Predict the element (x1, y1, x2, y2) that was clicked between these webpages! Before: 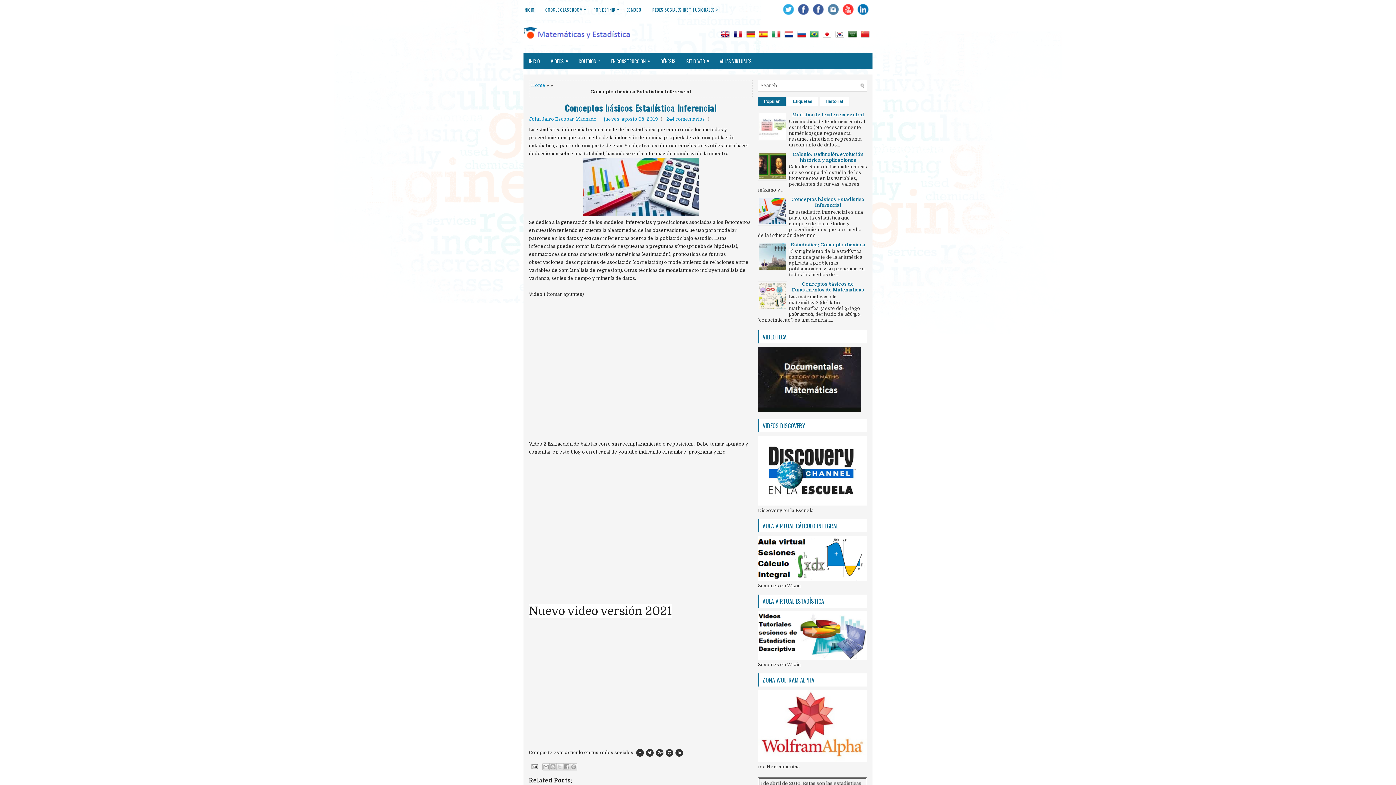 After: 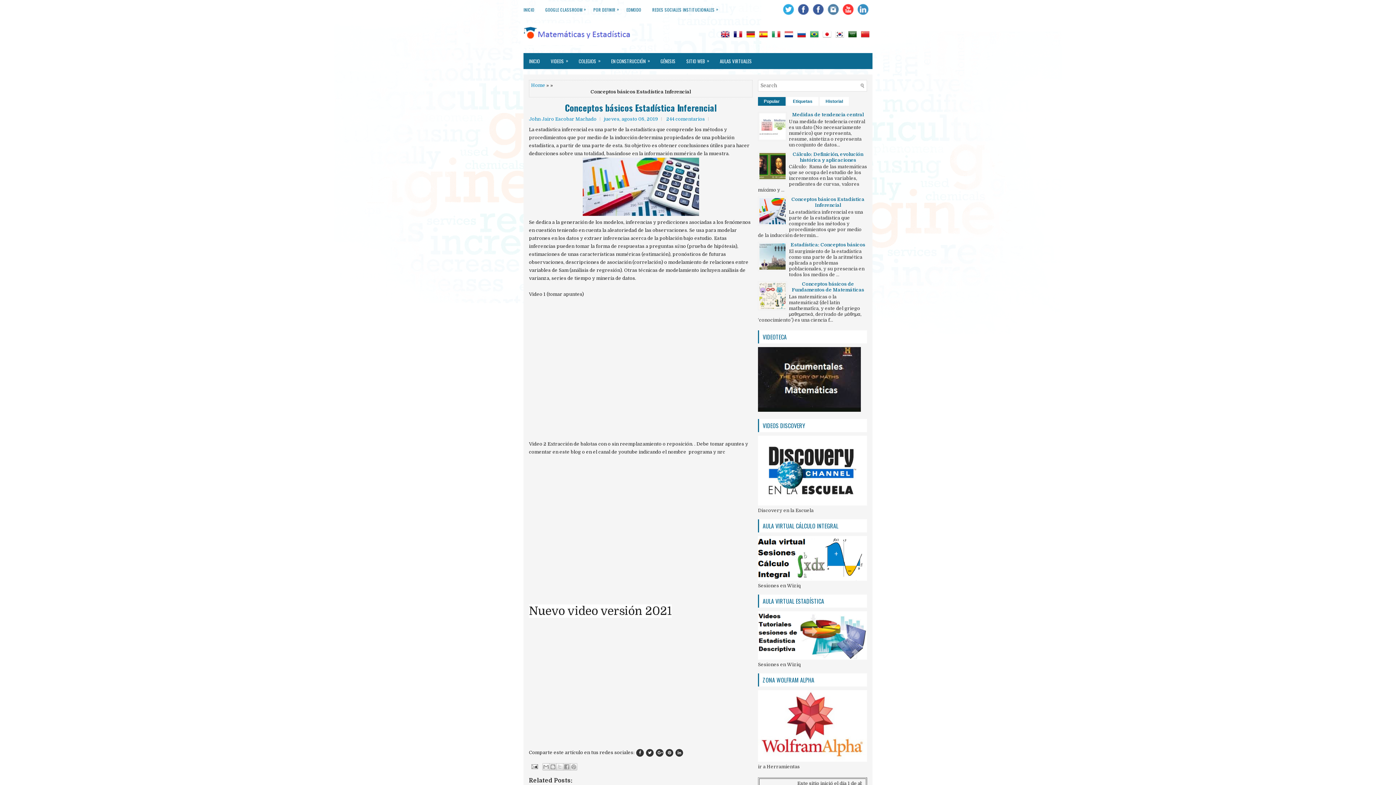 Action: bbox: (855, 10, 869, 16)